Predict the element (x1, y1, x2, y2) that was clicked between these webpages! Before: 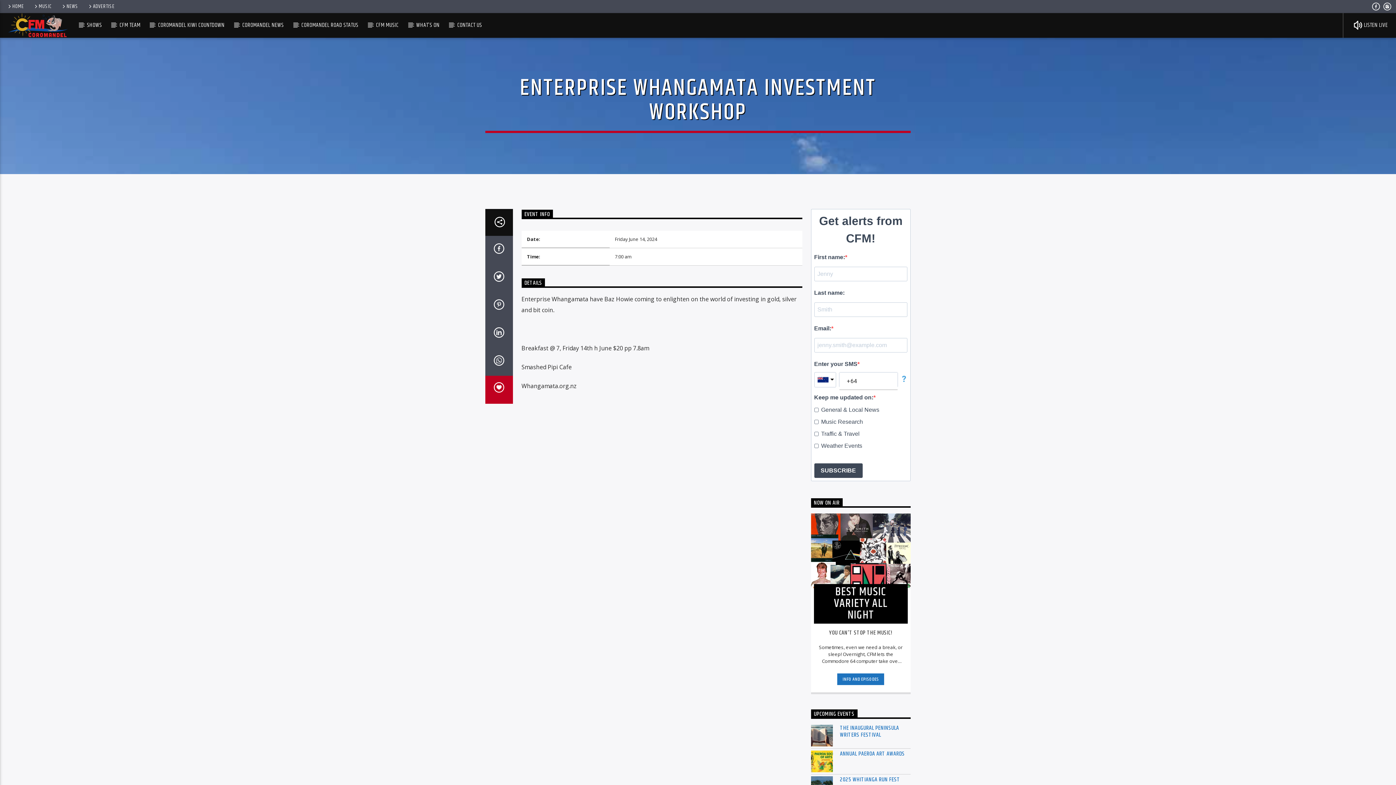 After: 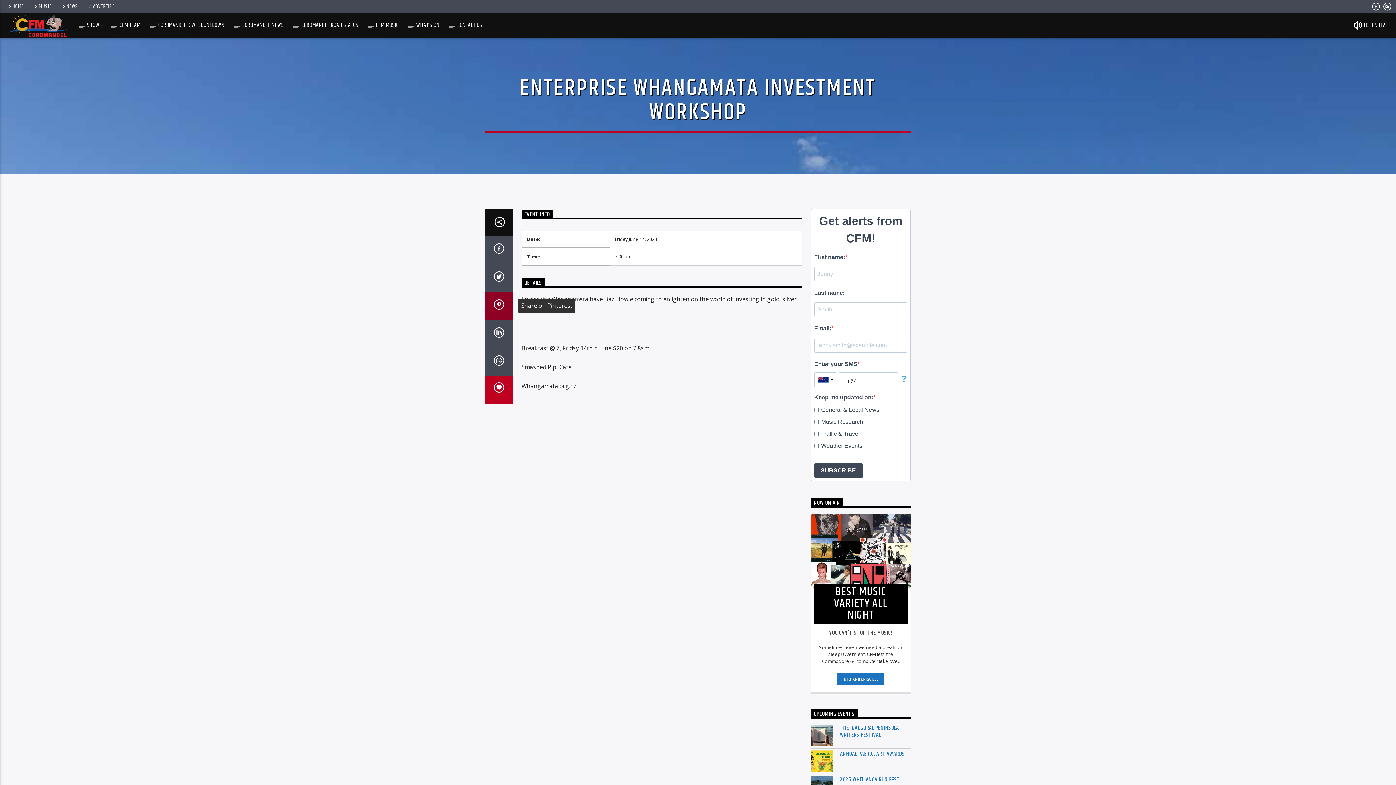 Action: bbox: (485, 291, 512, 319)